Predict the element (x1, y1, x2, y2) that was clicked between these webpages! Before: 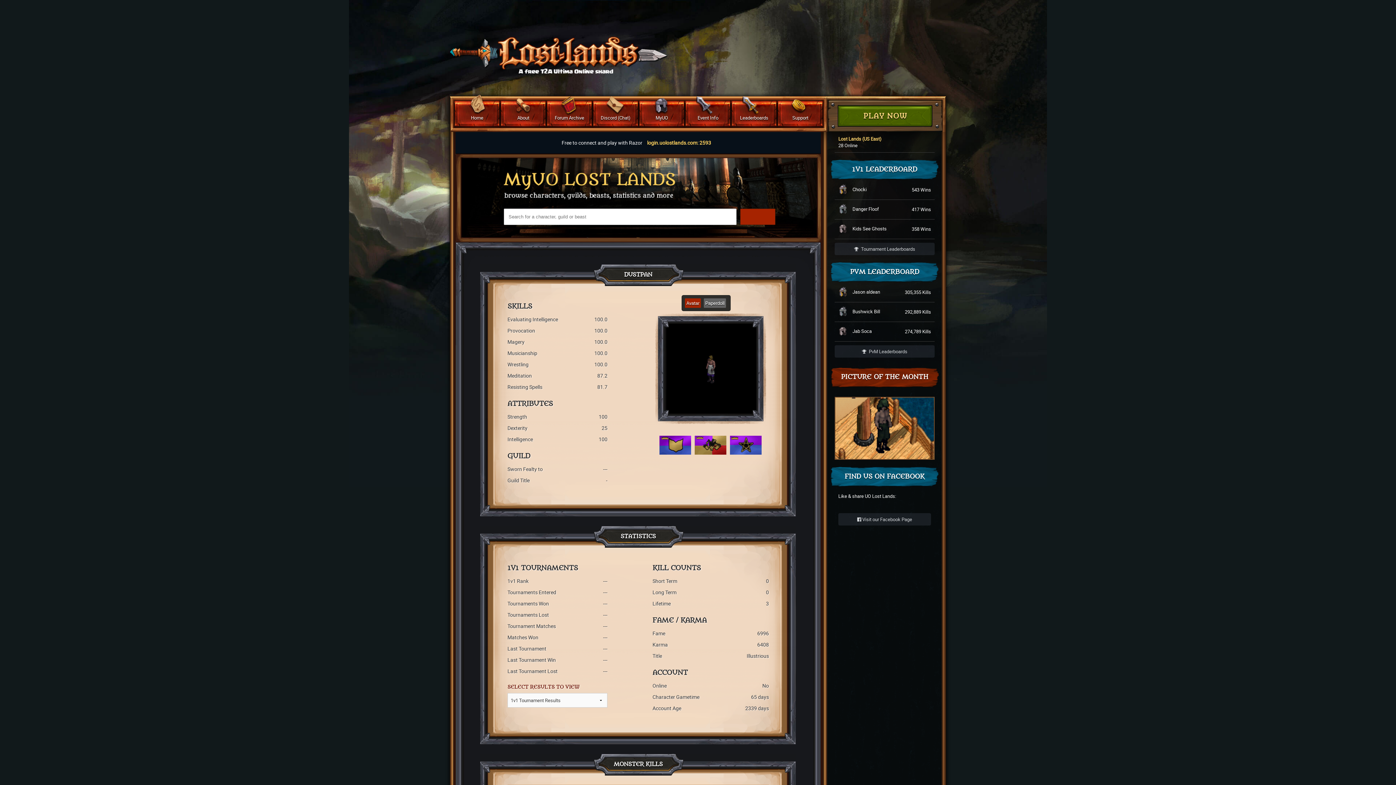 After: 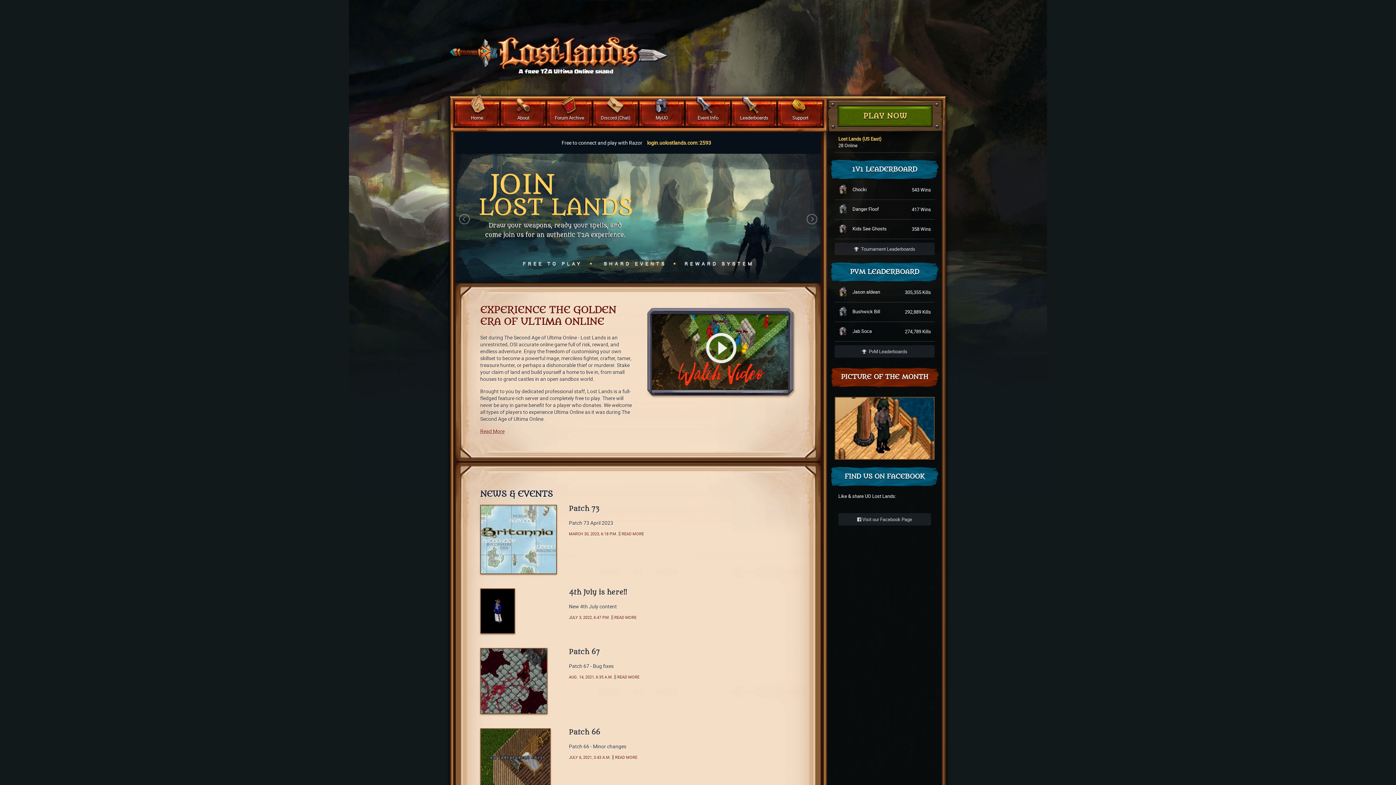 Action: bbox: (449, 75, 667, 83)